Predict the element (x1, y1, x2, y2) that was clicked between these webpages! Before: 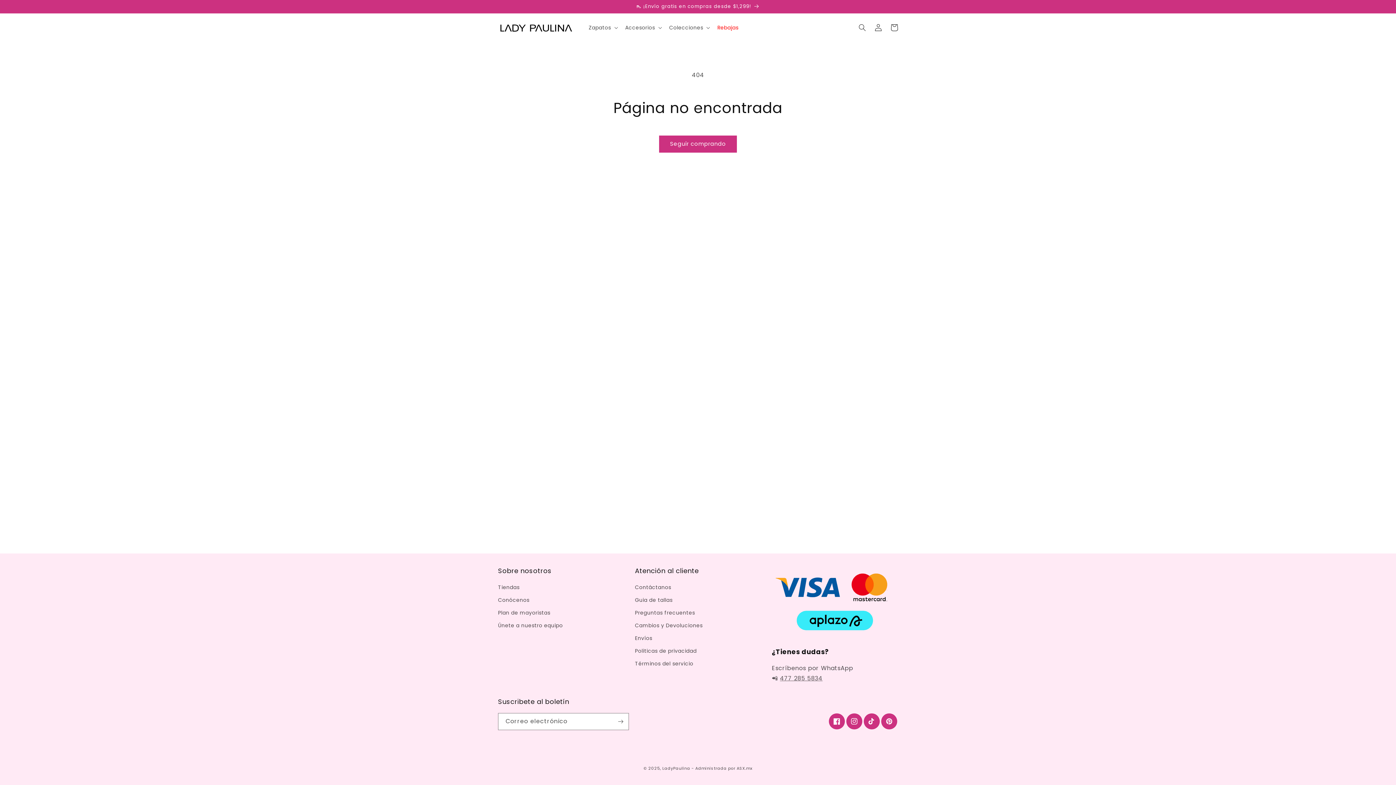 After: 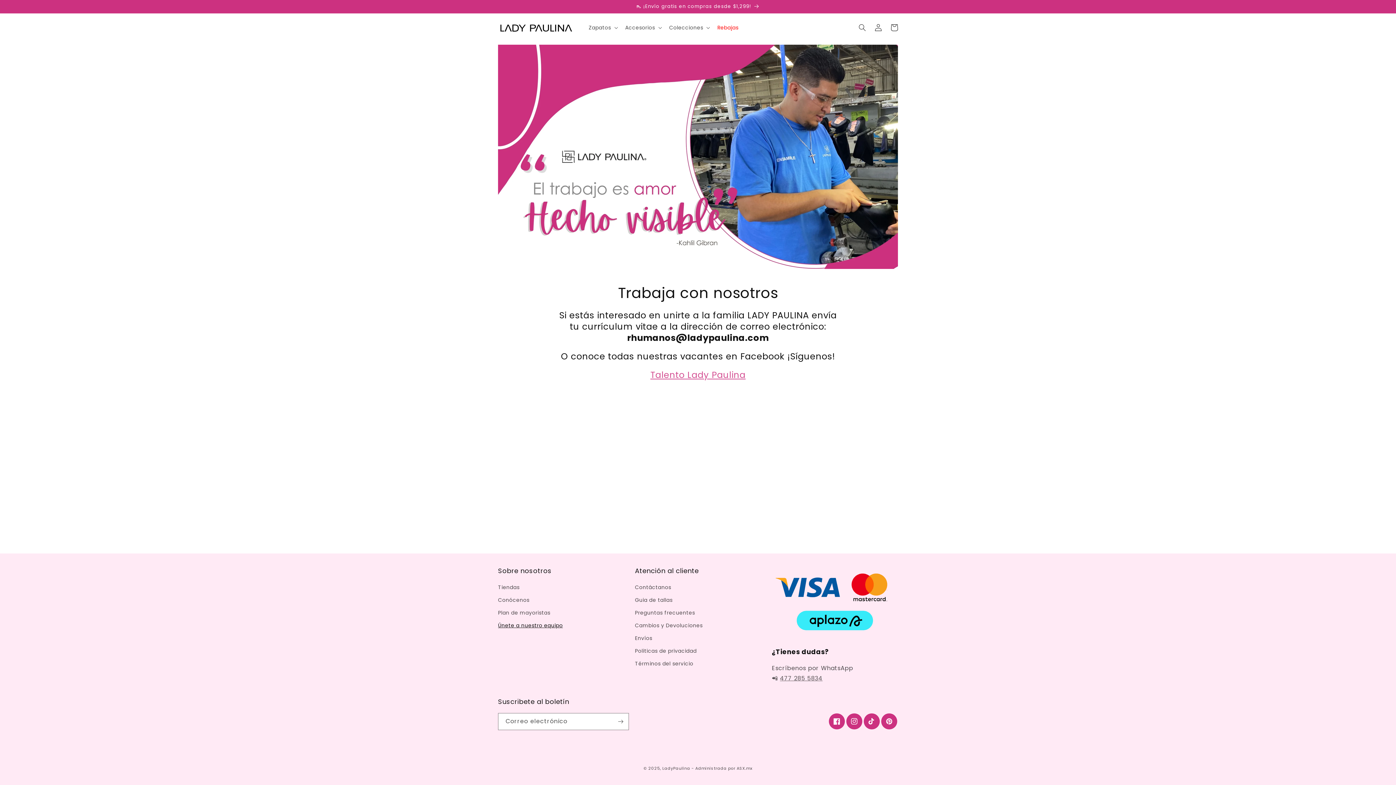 Action: label: Únete a nuestro equipo bbox: (498, 619, 562, 632)